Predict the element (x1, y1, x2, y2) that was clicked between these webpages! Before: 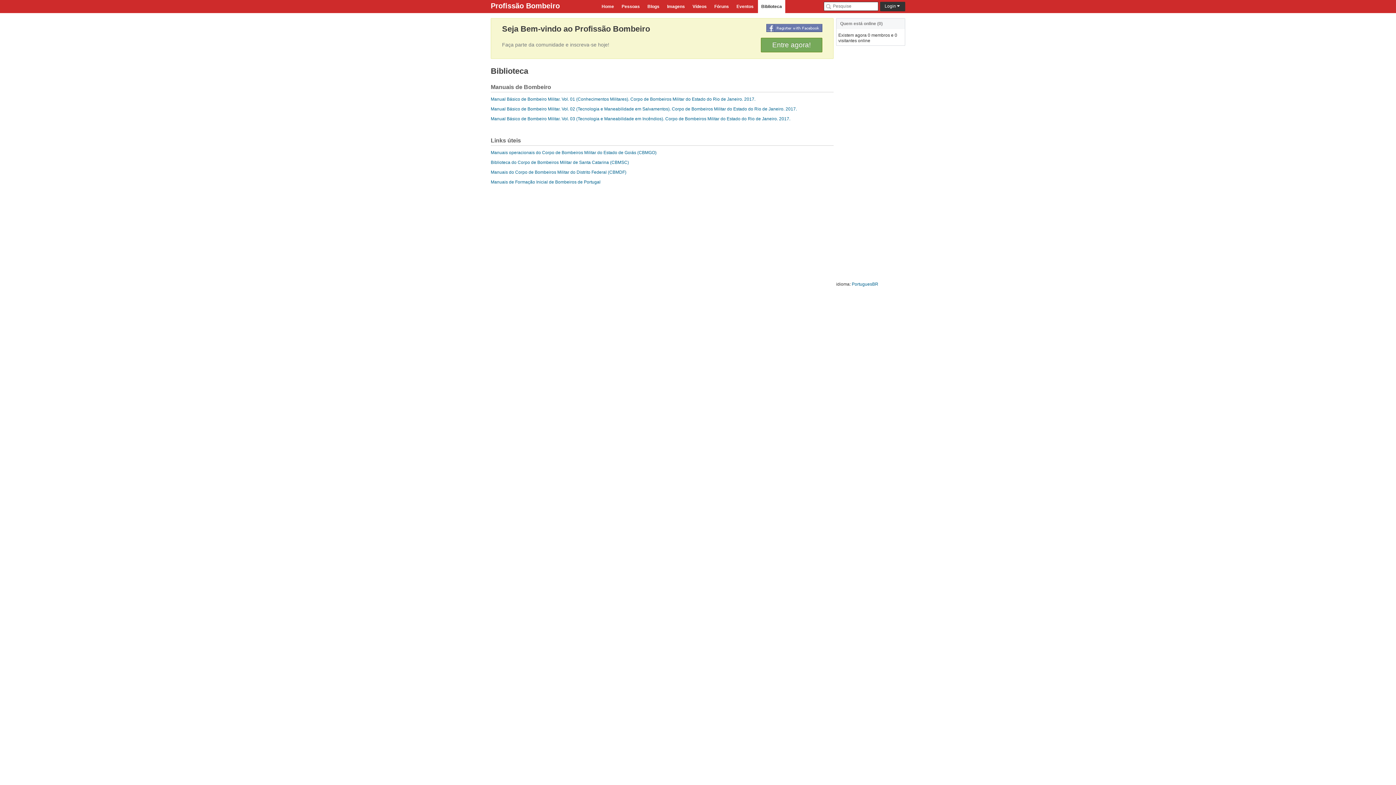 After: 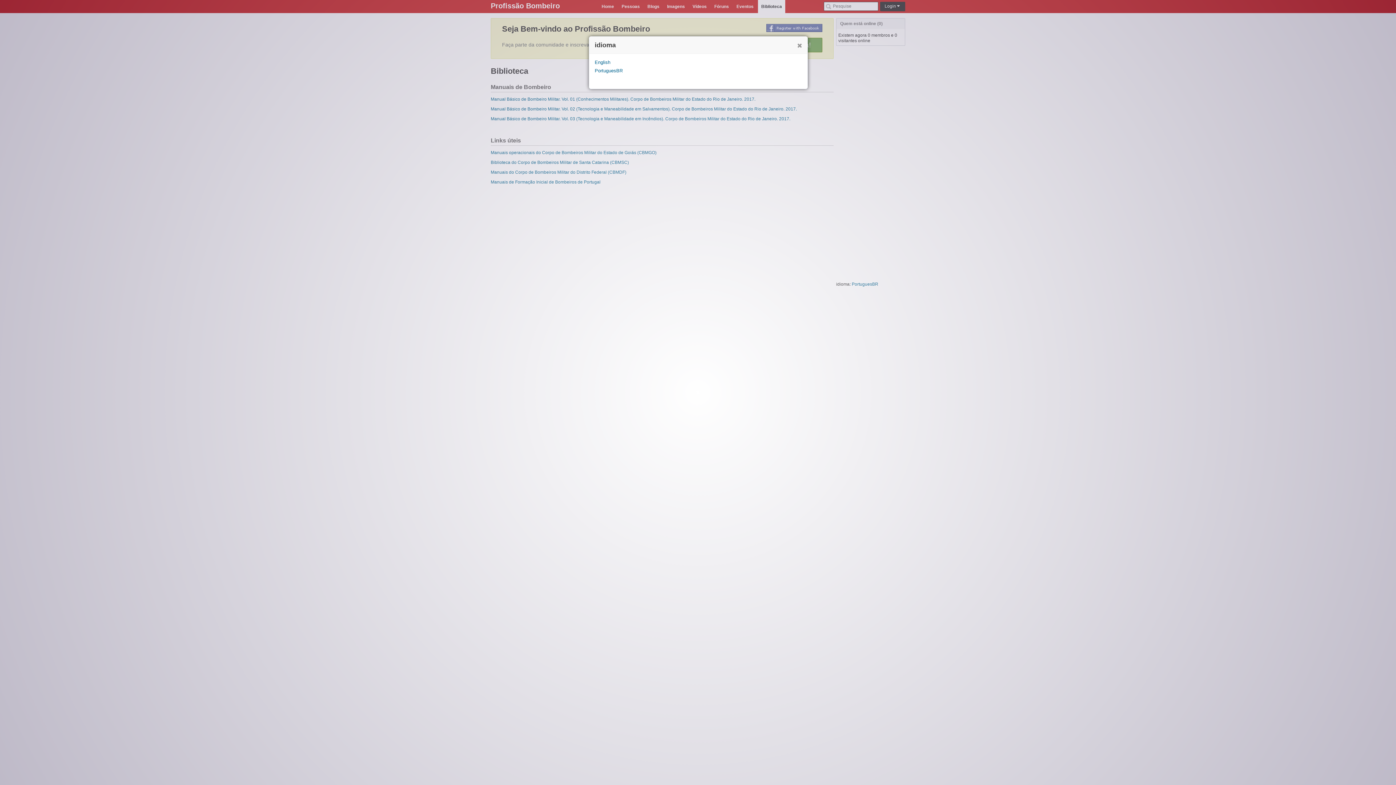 Action: bbox: (852, 281, 878, 286) label: PortuguesBR